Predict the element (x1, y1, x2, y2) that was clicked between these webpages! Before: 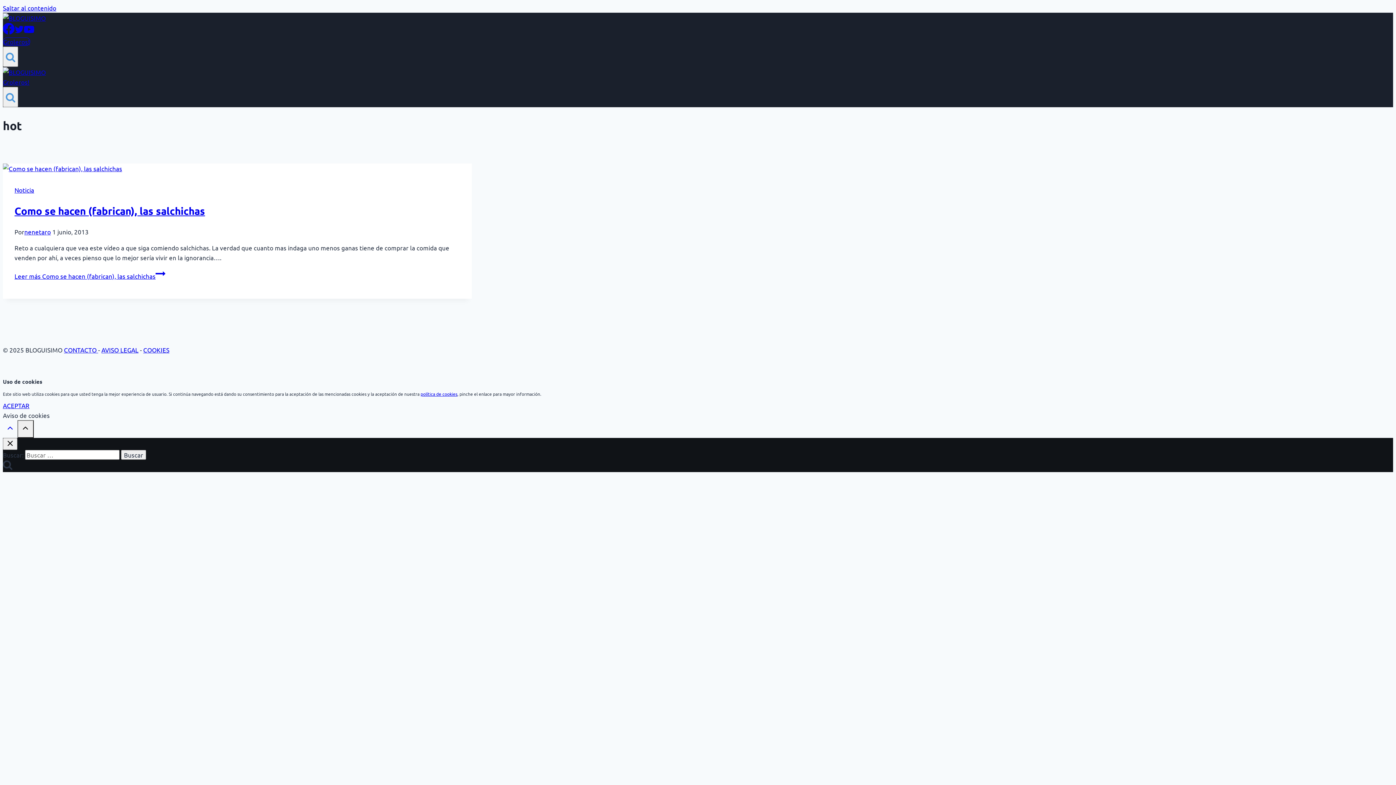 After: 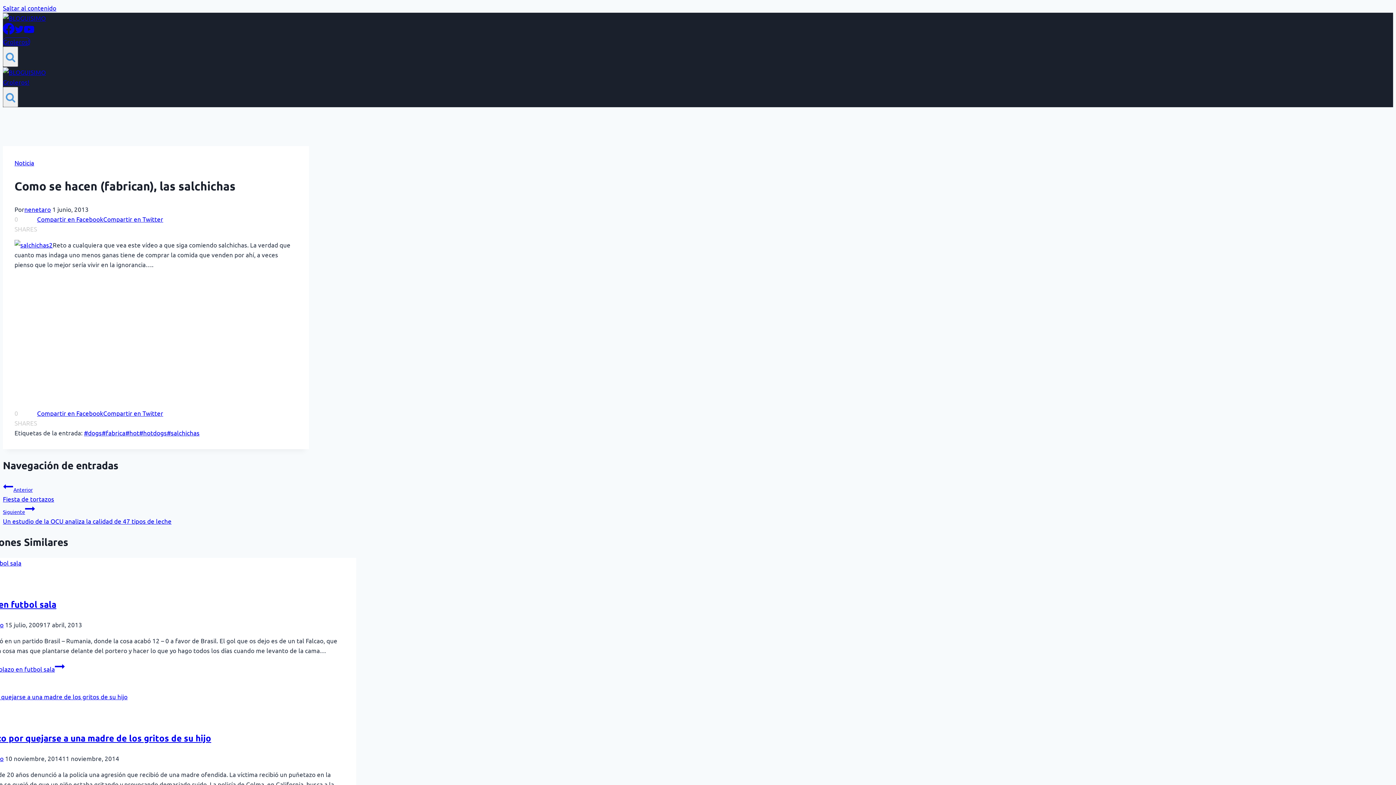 Action: bbox: (14, 204, 205, 217) label: Como se hacen (fabrican), las salchichas